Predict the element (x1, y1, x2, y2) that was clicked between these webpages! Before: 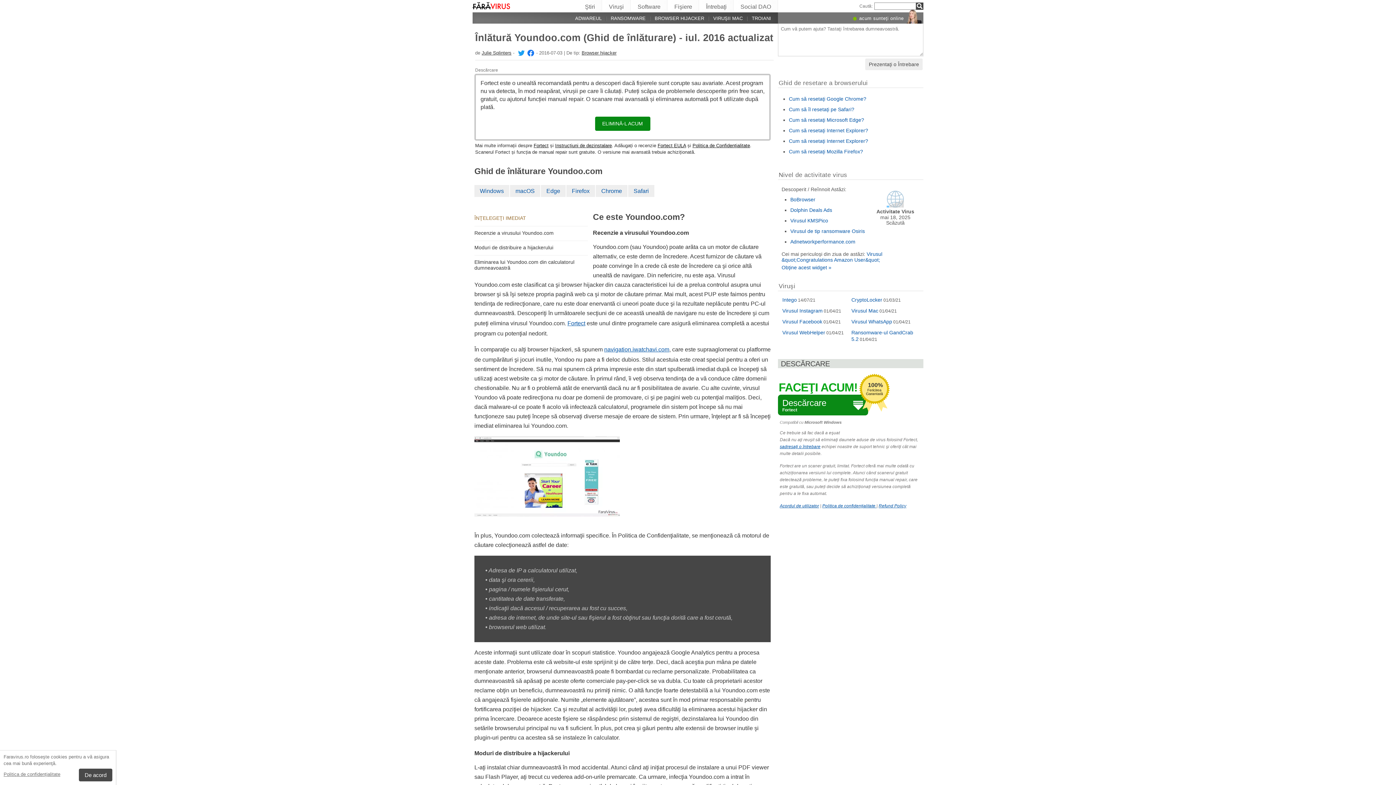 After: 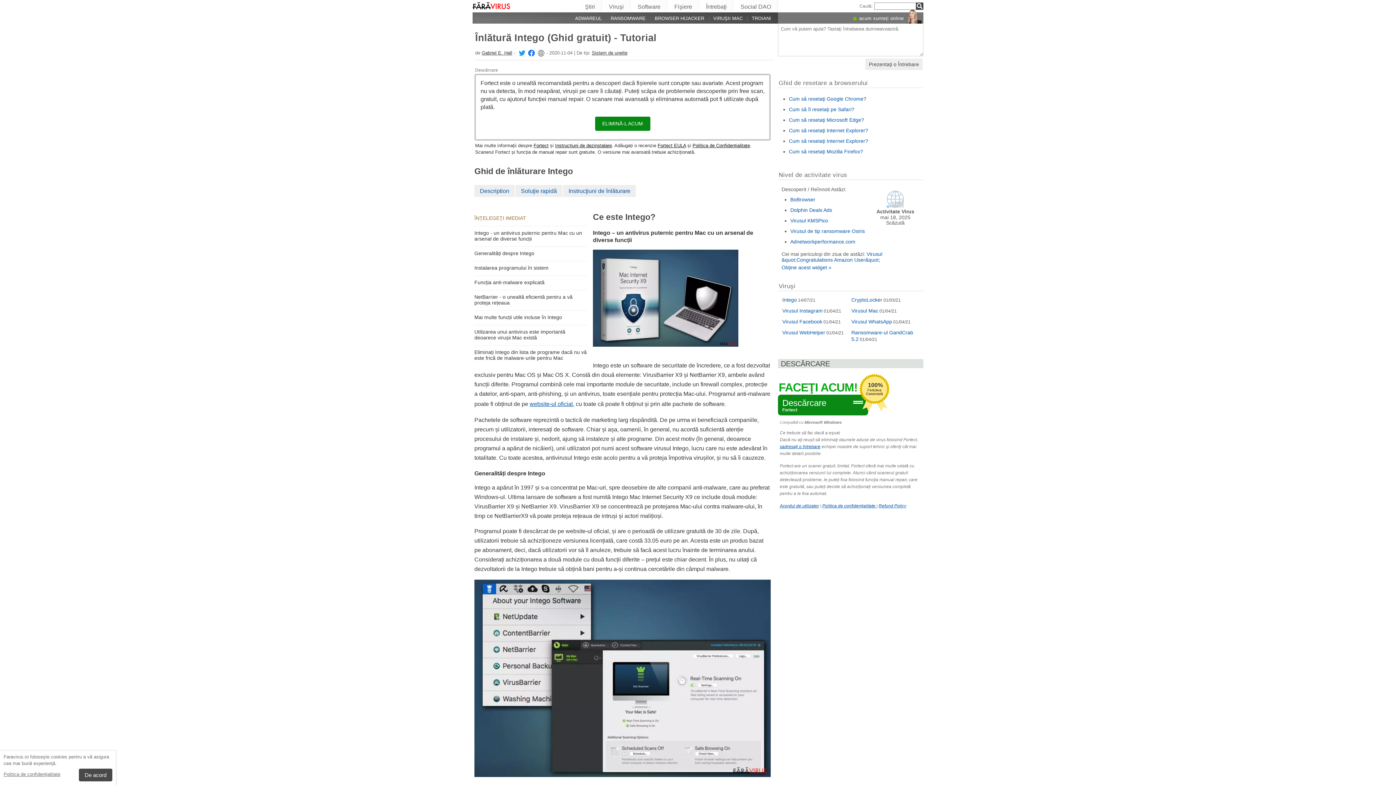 Action: bbox: (782, 297, 797, 302) label: Intego